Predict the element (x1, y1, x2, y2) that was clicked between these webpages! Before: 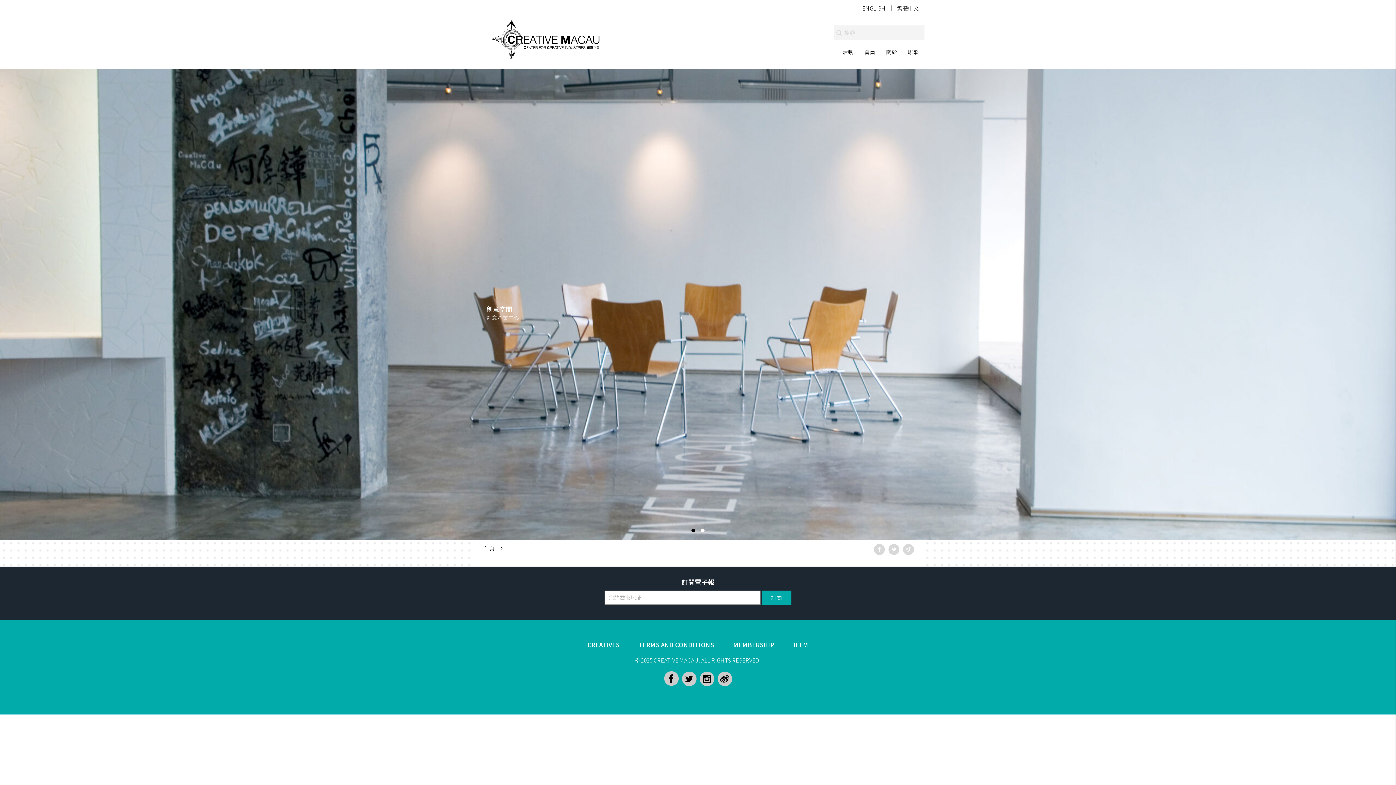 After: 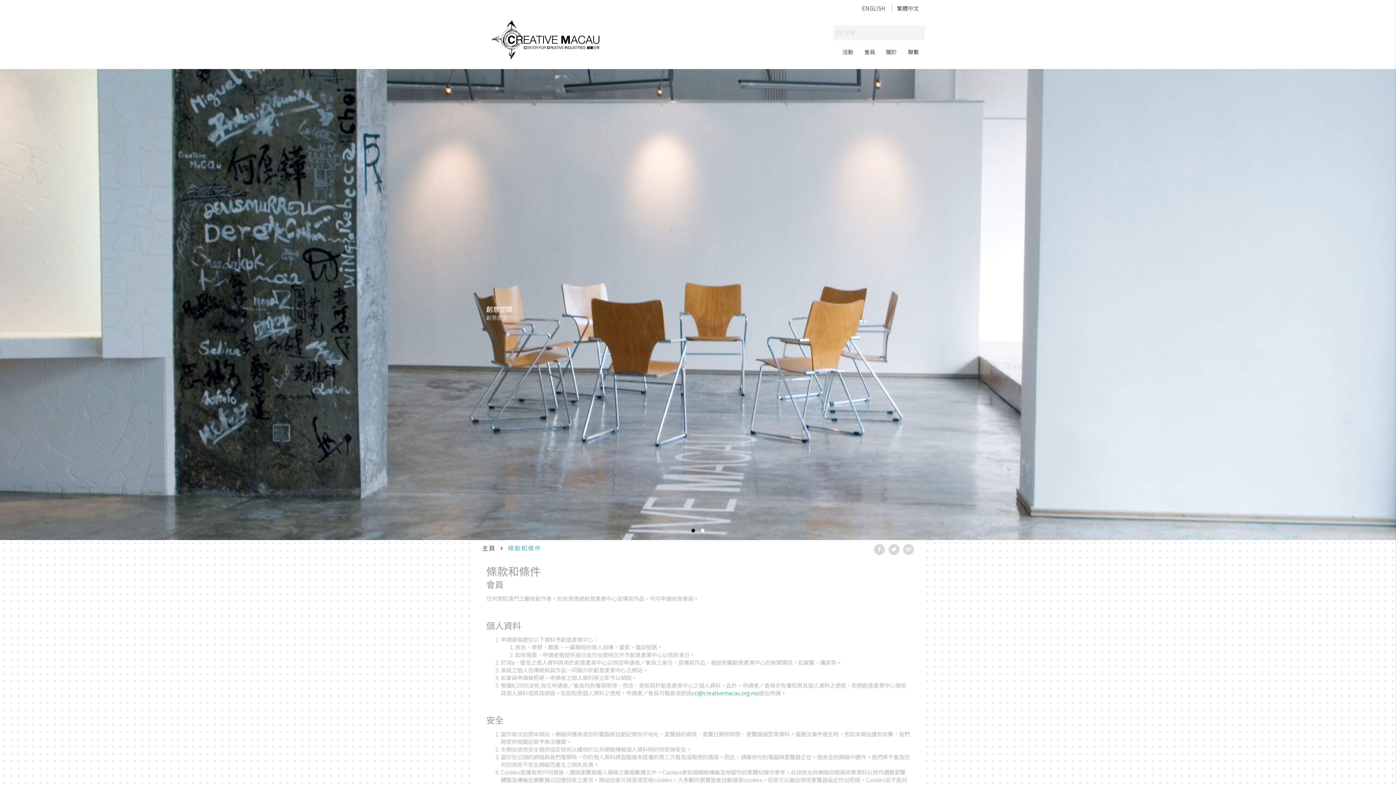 Action: bbox: (638, 640, 714, 649) label: TERMS AND CONDITIONS